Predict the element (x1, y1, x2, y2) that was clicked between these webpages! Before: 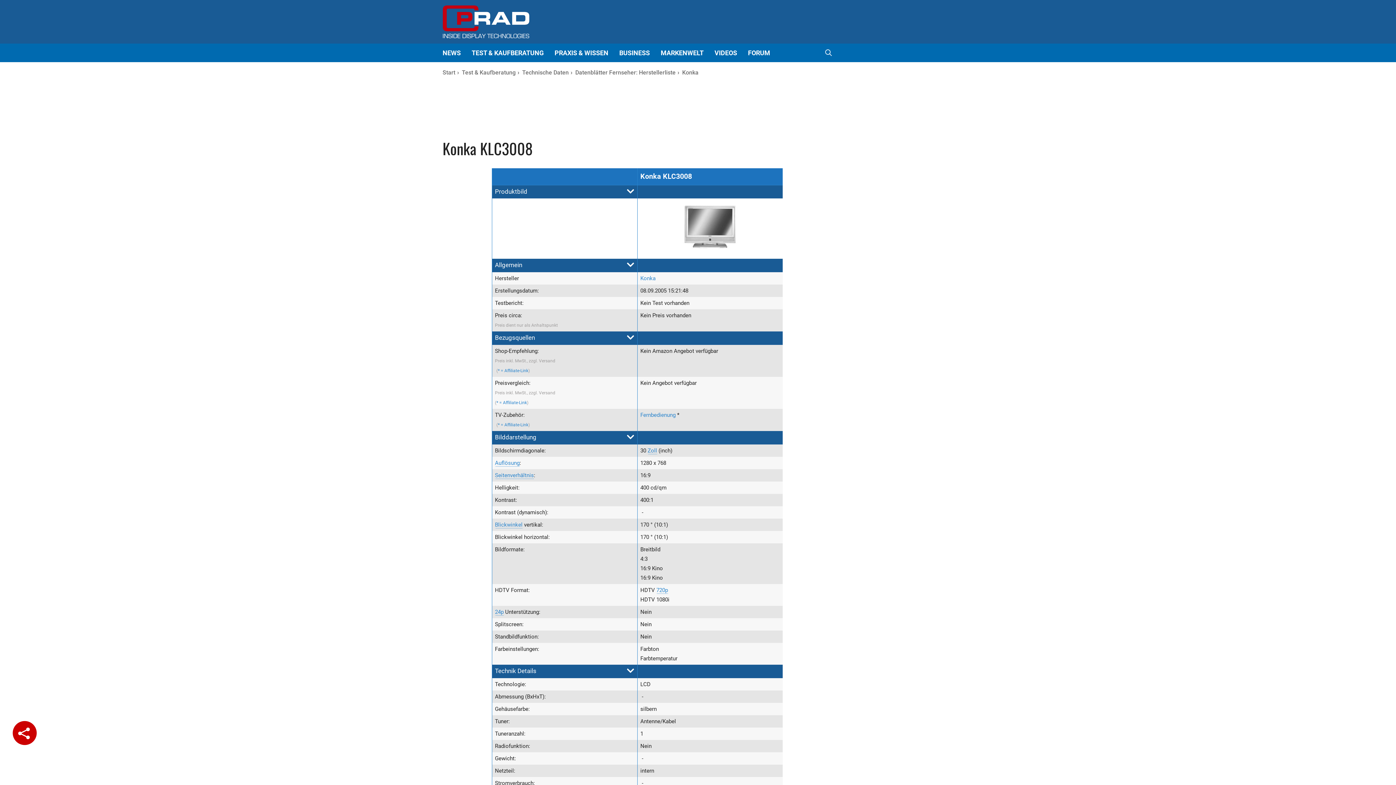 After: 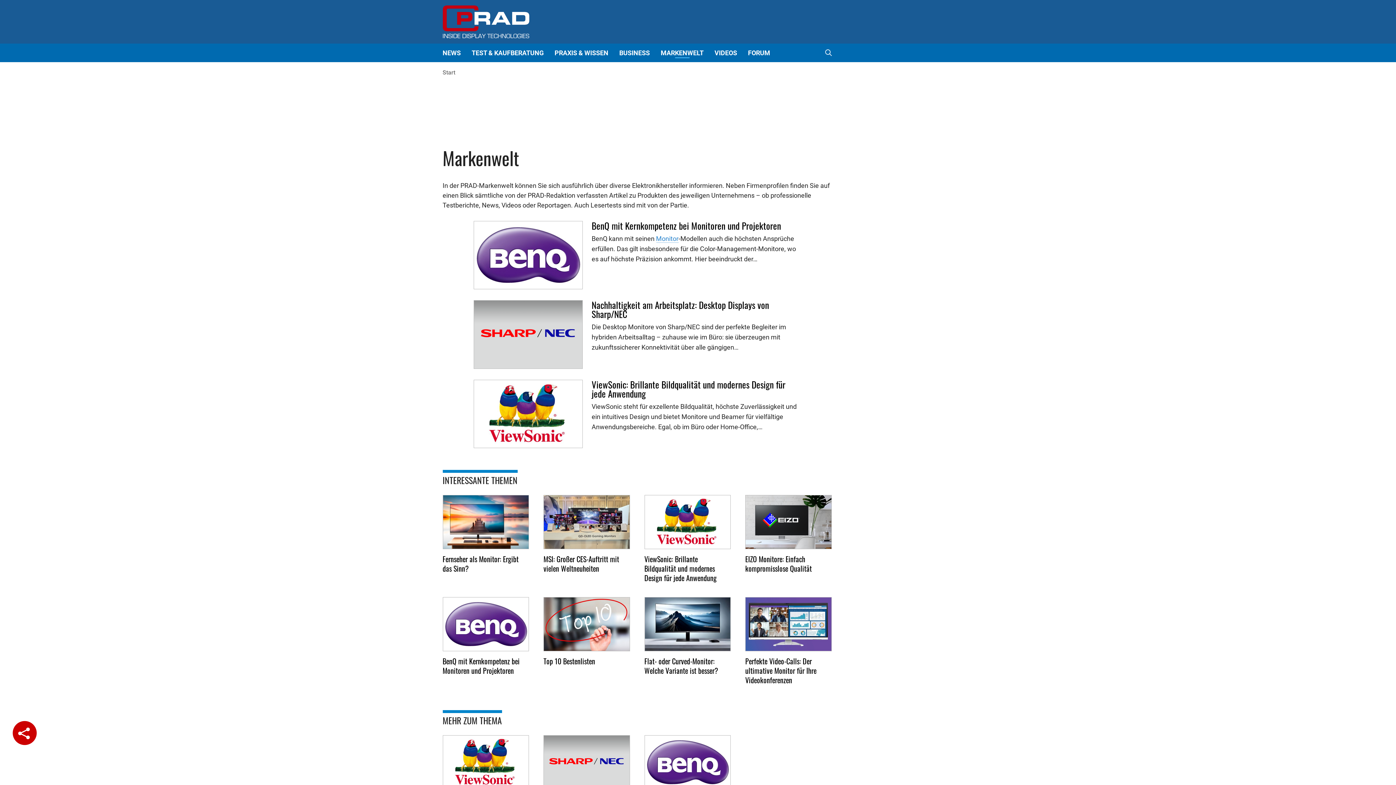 Action: label: MARKENWELT bbox: (655, 43, 709, 62)